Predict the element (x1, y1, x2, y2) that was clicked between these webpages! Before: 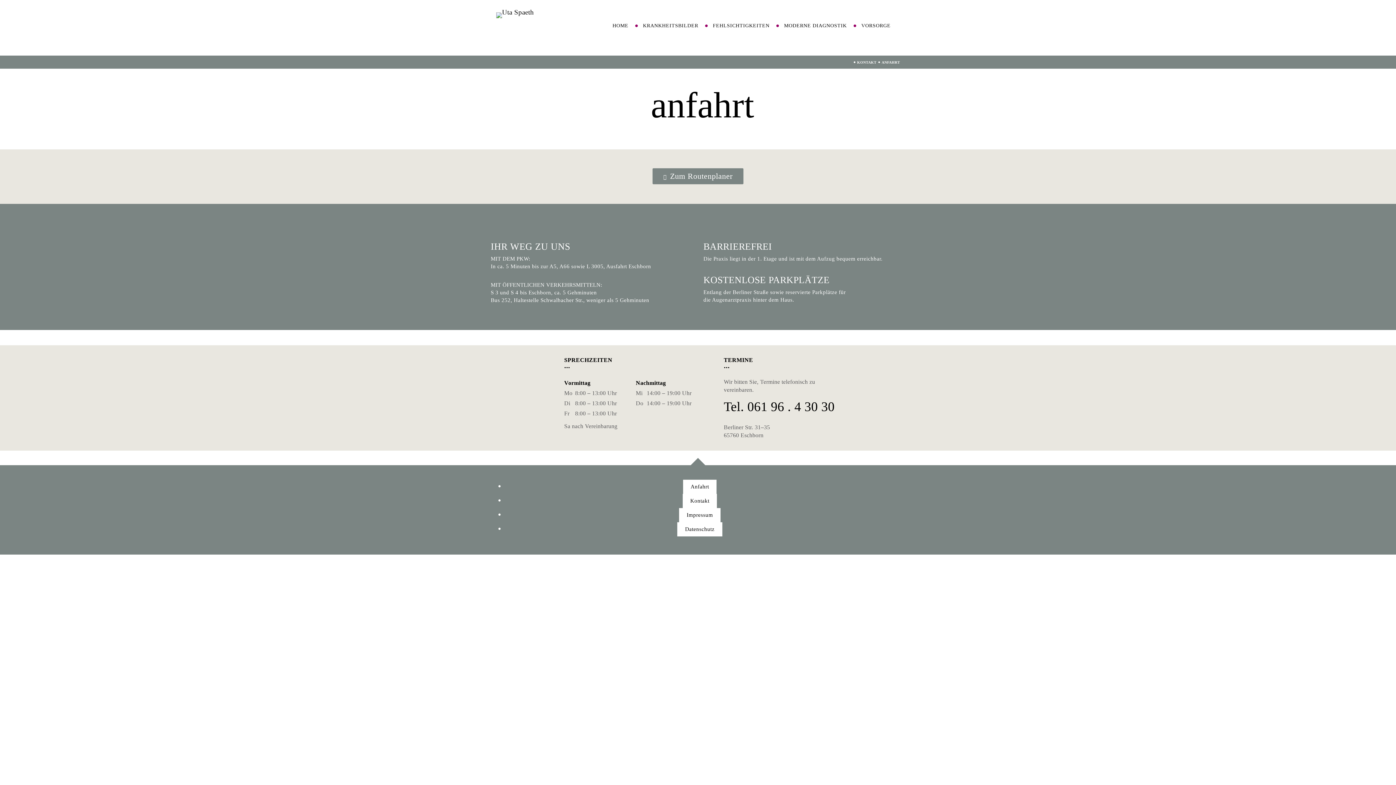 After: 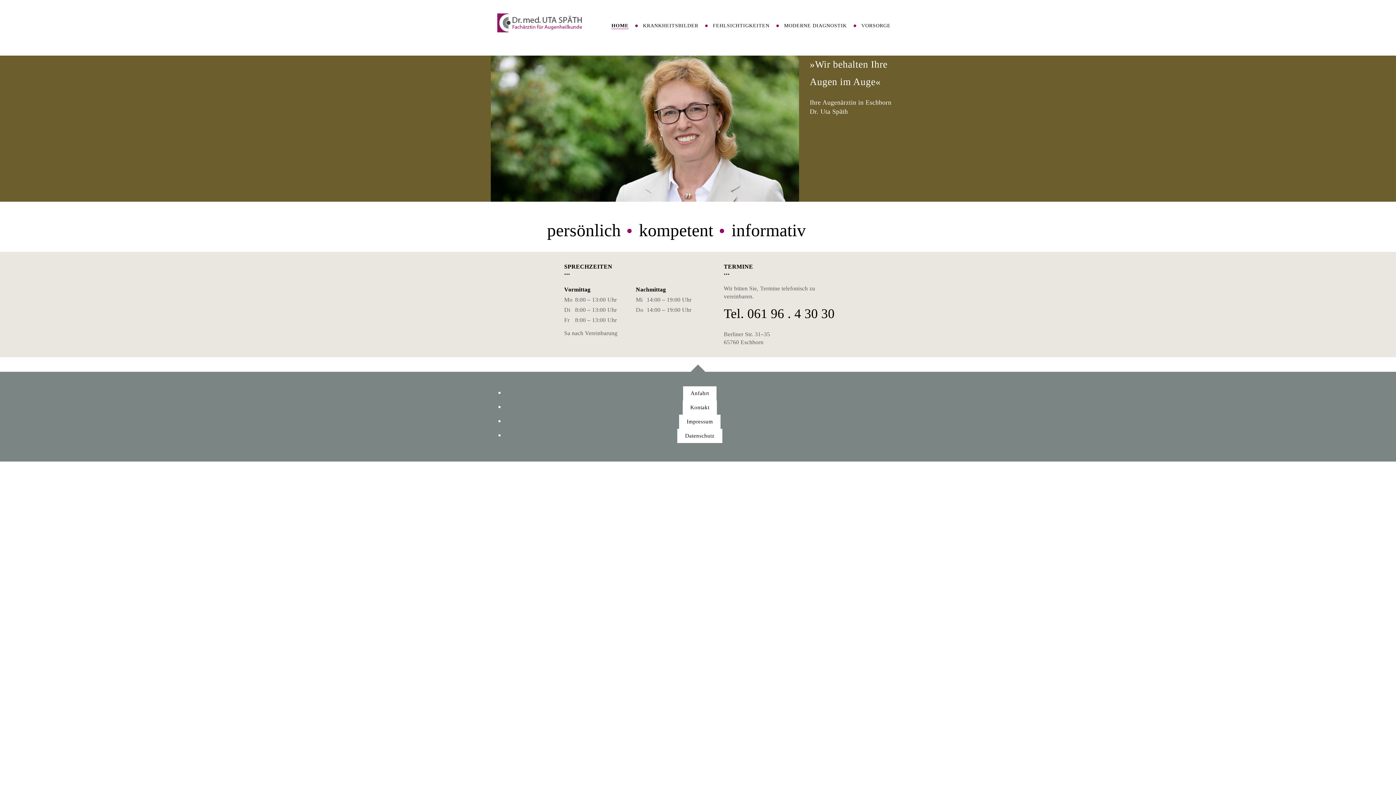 Action: bbox: (612, 14, 628, 28) label: HOME